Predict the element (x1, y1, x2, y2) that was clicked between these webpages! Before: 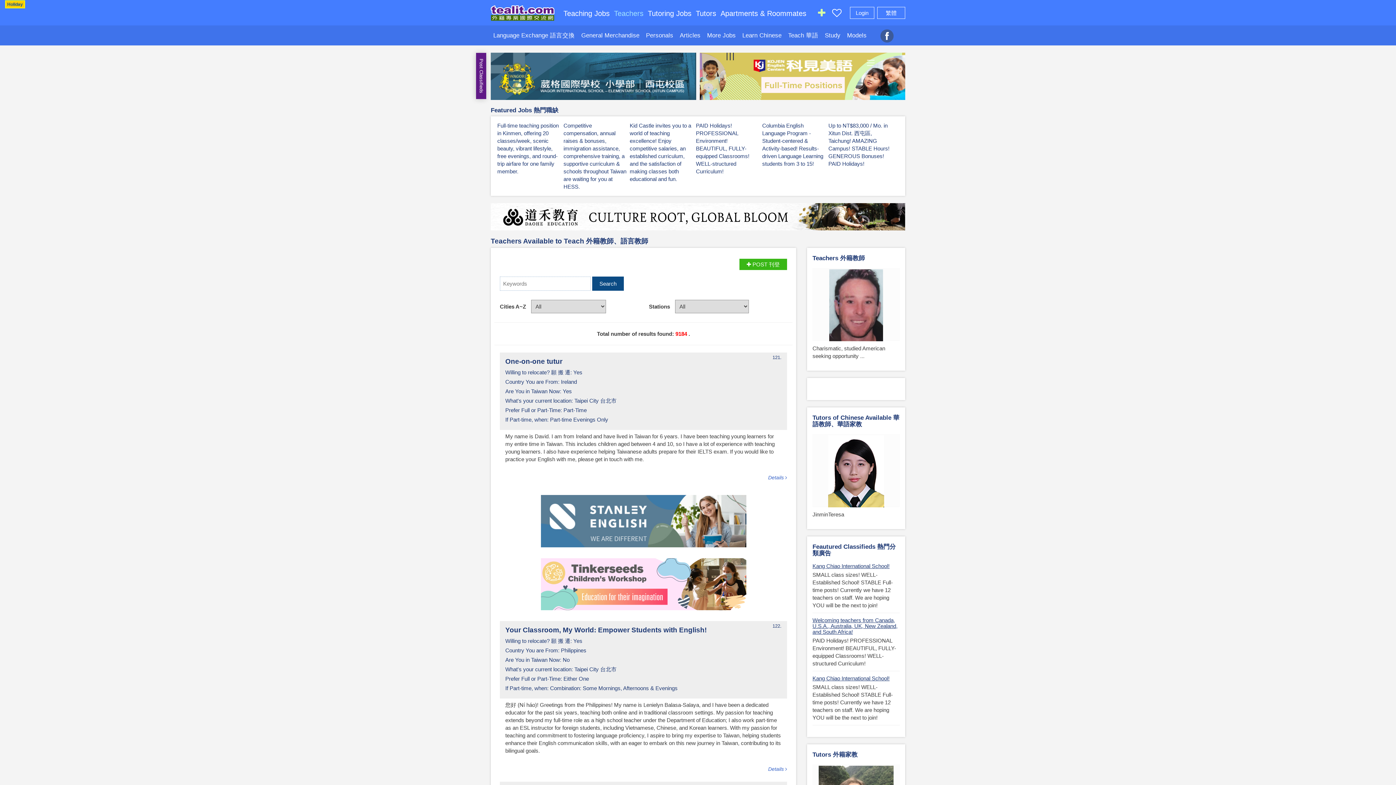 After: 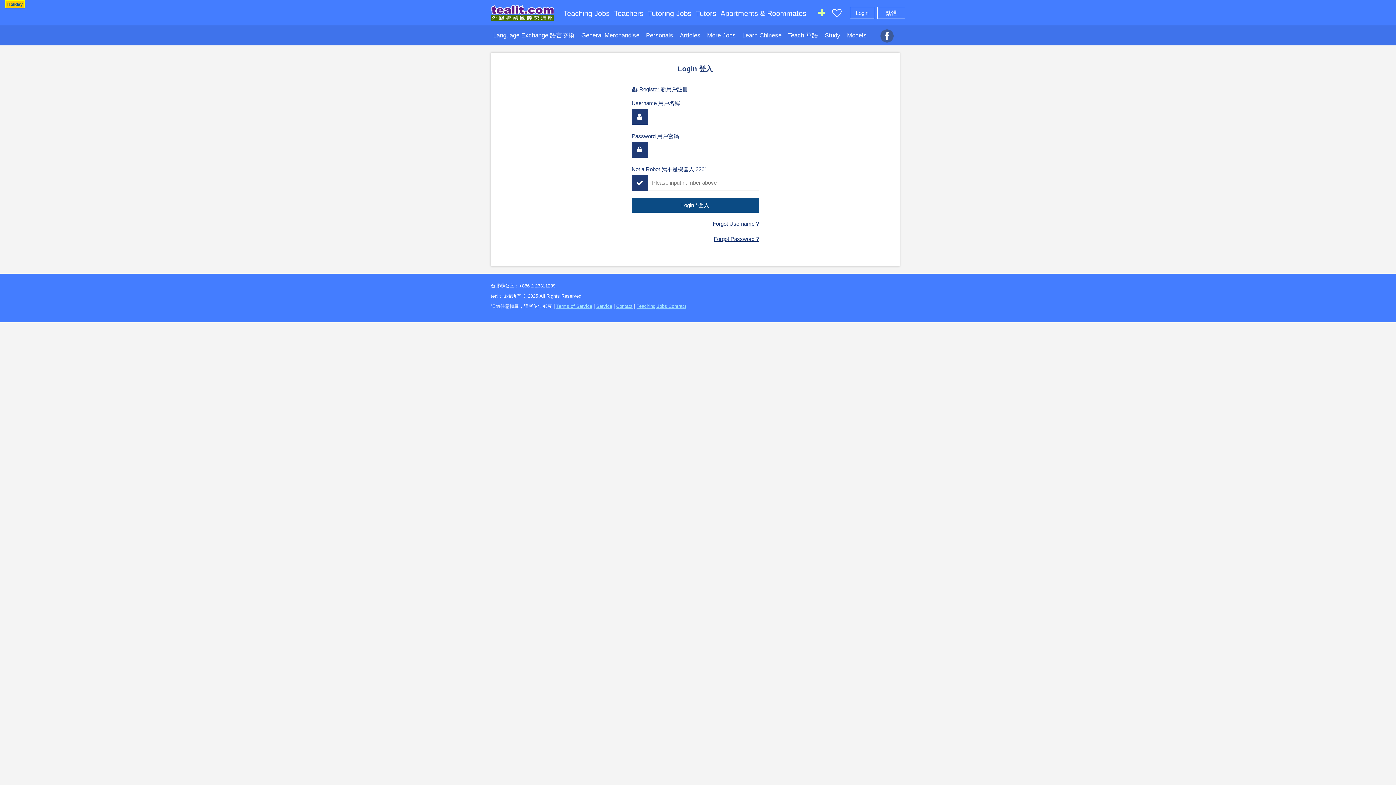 Action: bbox: (832, 11, 841, 17)